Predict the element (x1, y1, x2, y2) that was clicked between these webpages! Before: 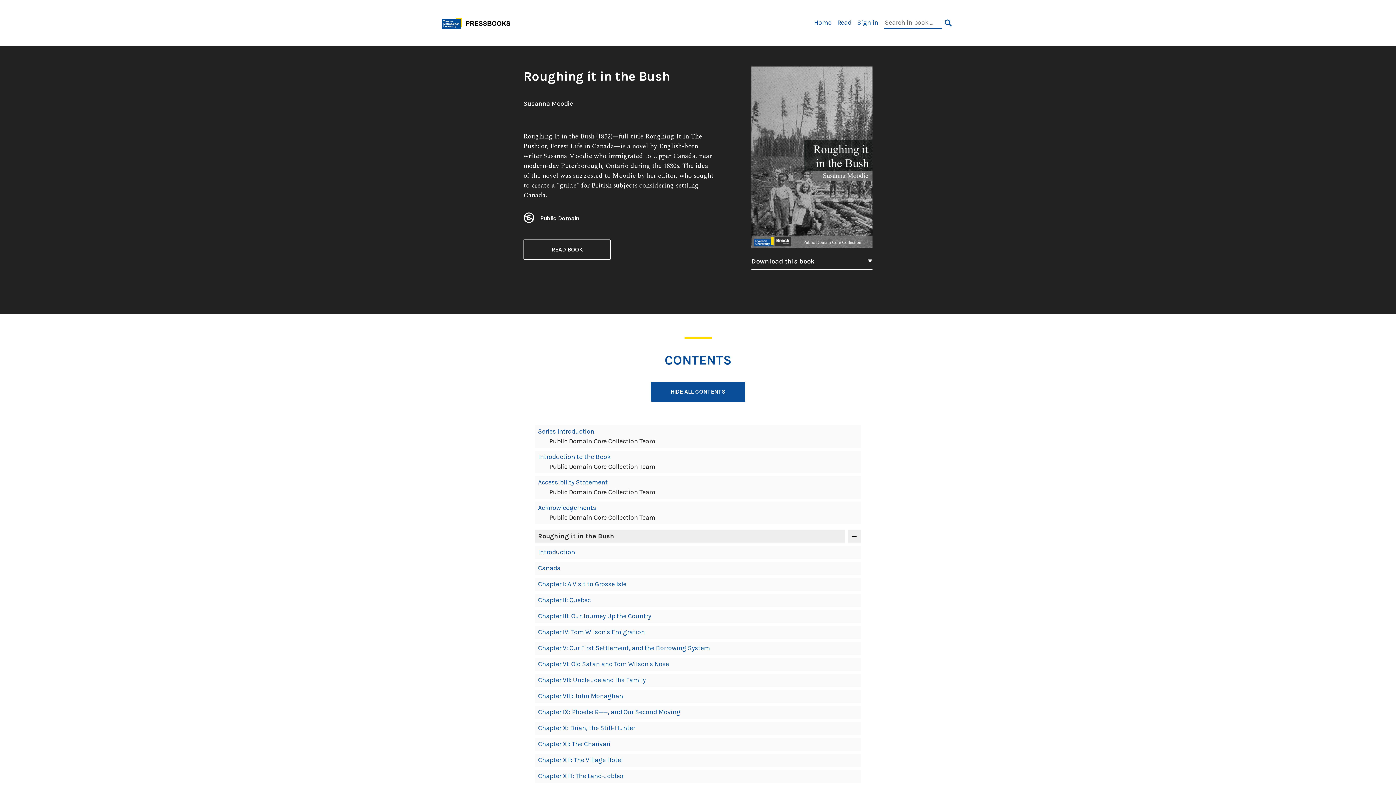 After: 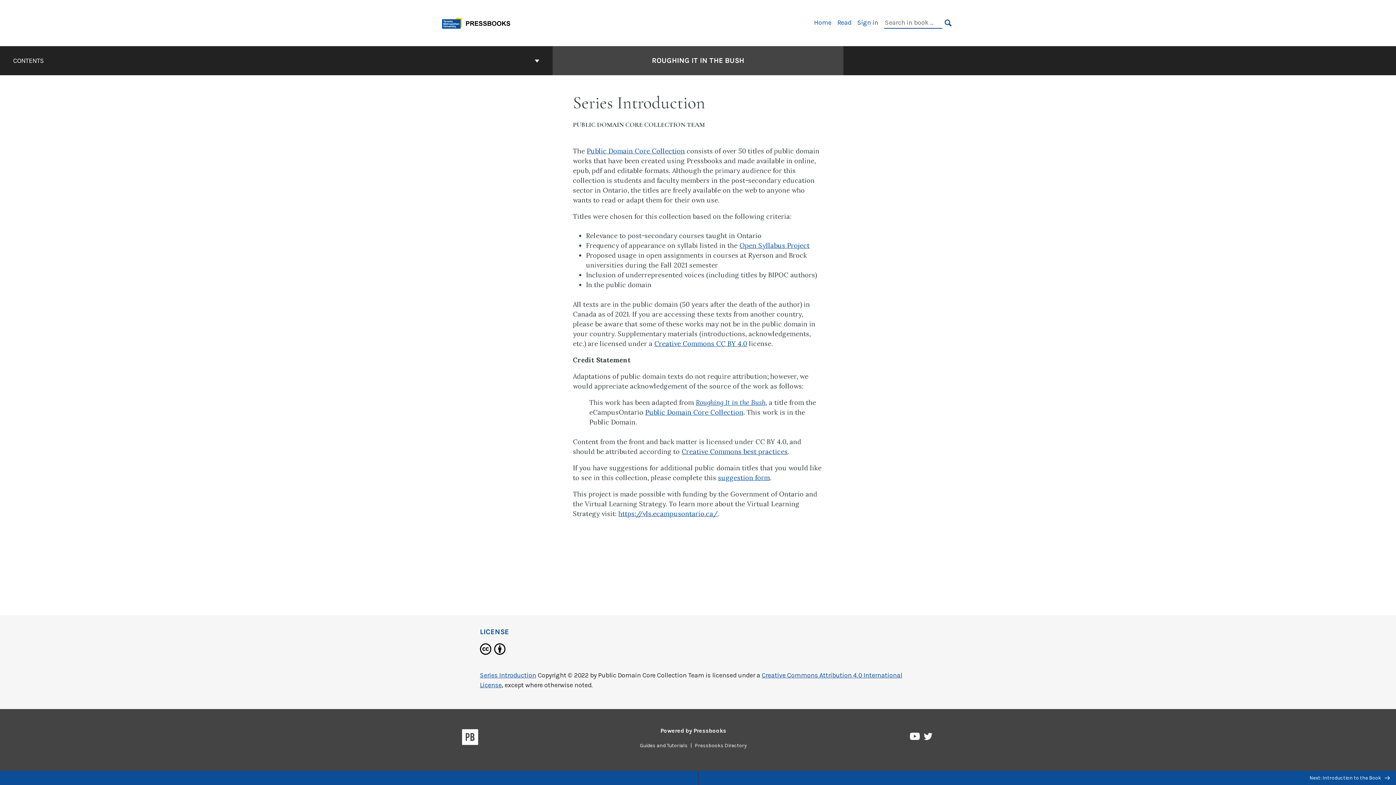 Action: bbox: (523, 239, 610, 260) label: READ BOOK